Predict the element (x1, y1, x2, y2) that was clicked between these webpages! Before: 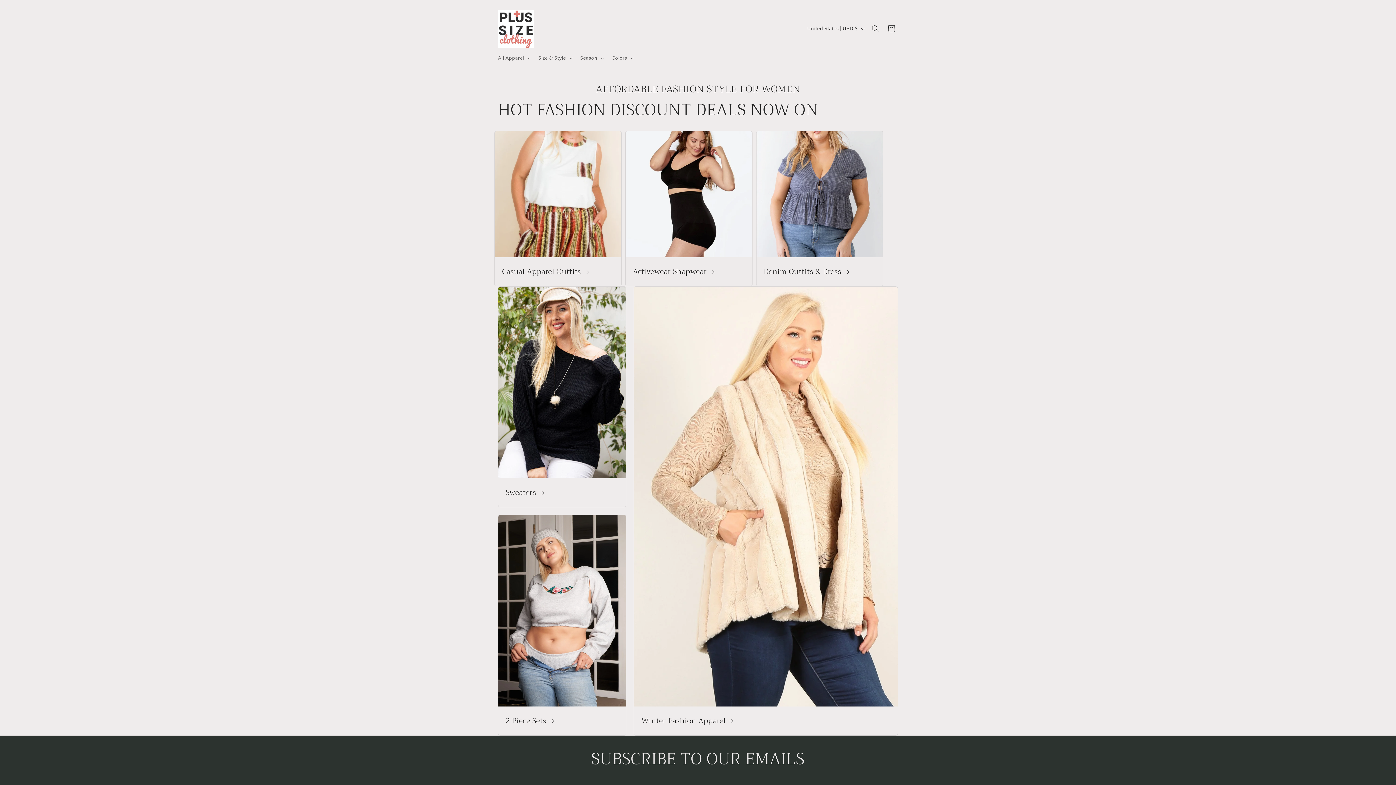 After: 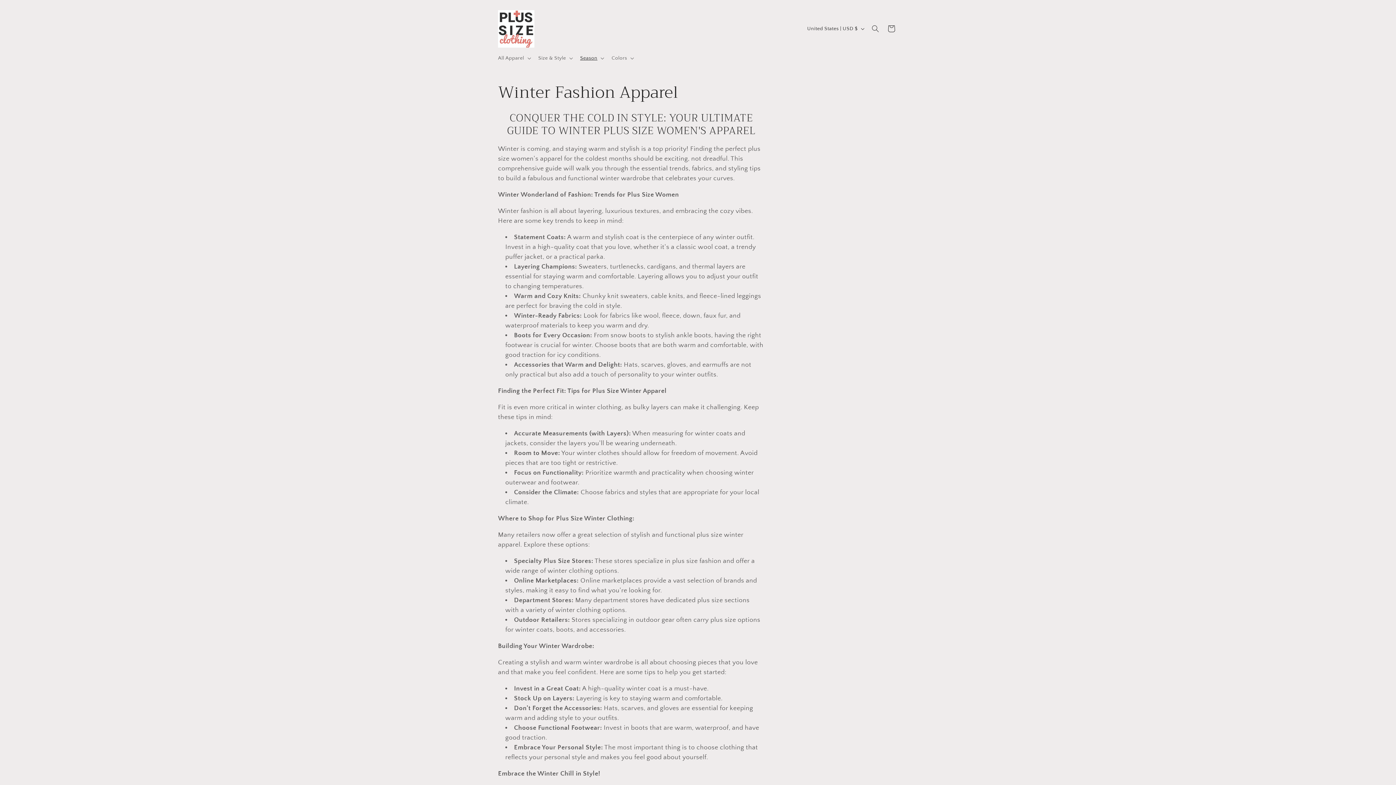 Action: label: Winter Fashion Apparel bbox: (641, 716, 890, 725)